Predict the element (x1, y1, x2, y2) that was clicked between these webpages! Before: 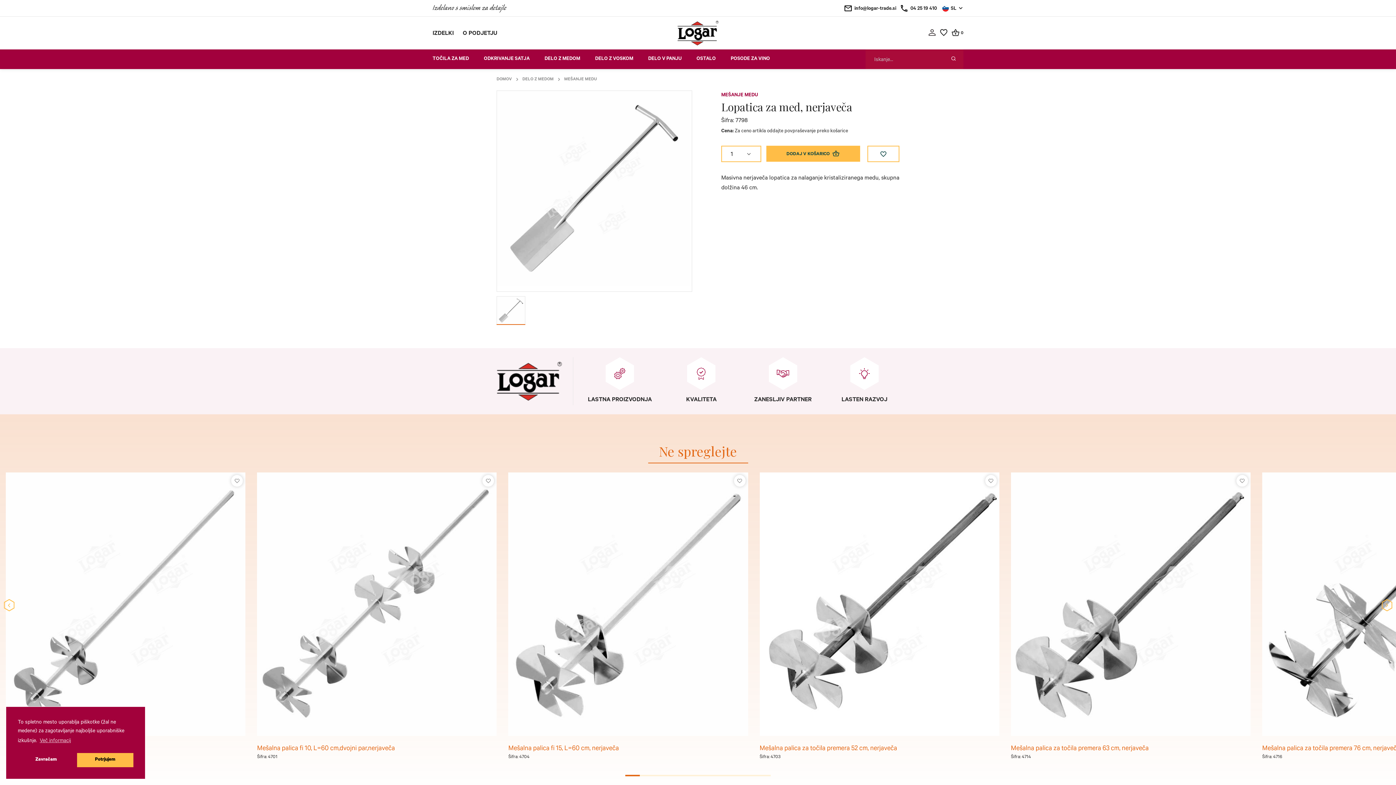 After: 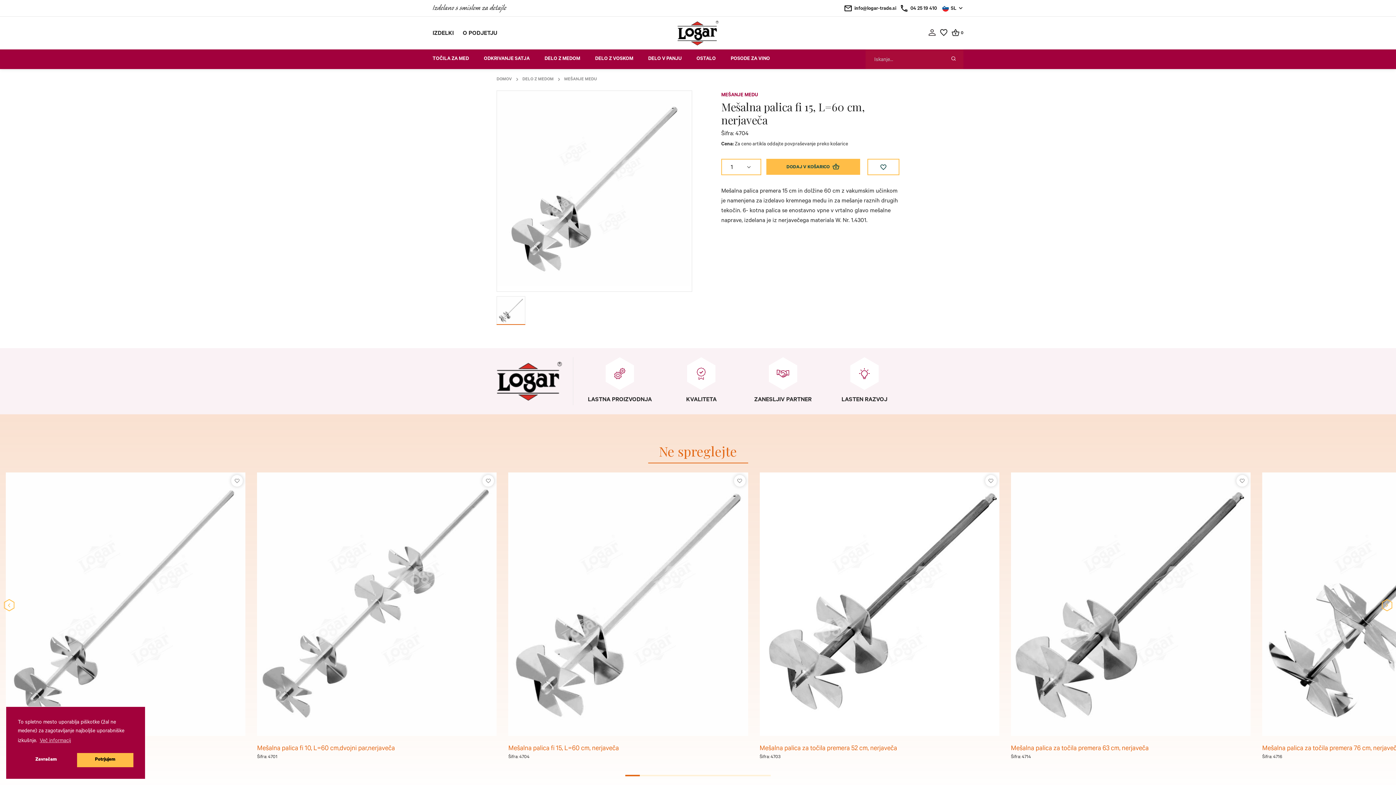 Action: label: Mešalna palica fi 15, L=60 cm, nerjaveča
Šifra: 4704 bbox: (508, 472, 748, 761)